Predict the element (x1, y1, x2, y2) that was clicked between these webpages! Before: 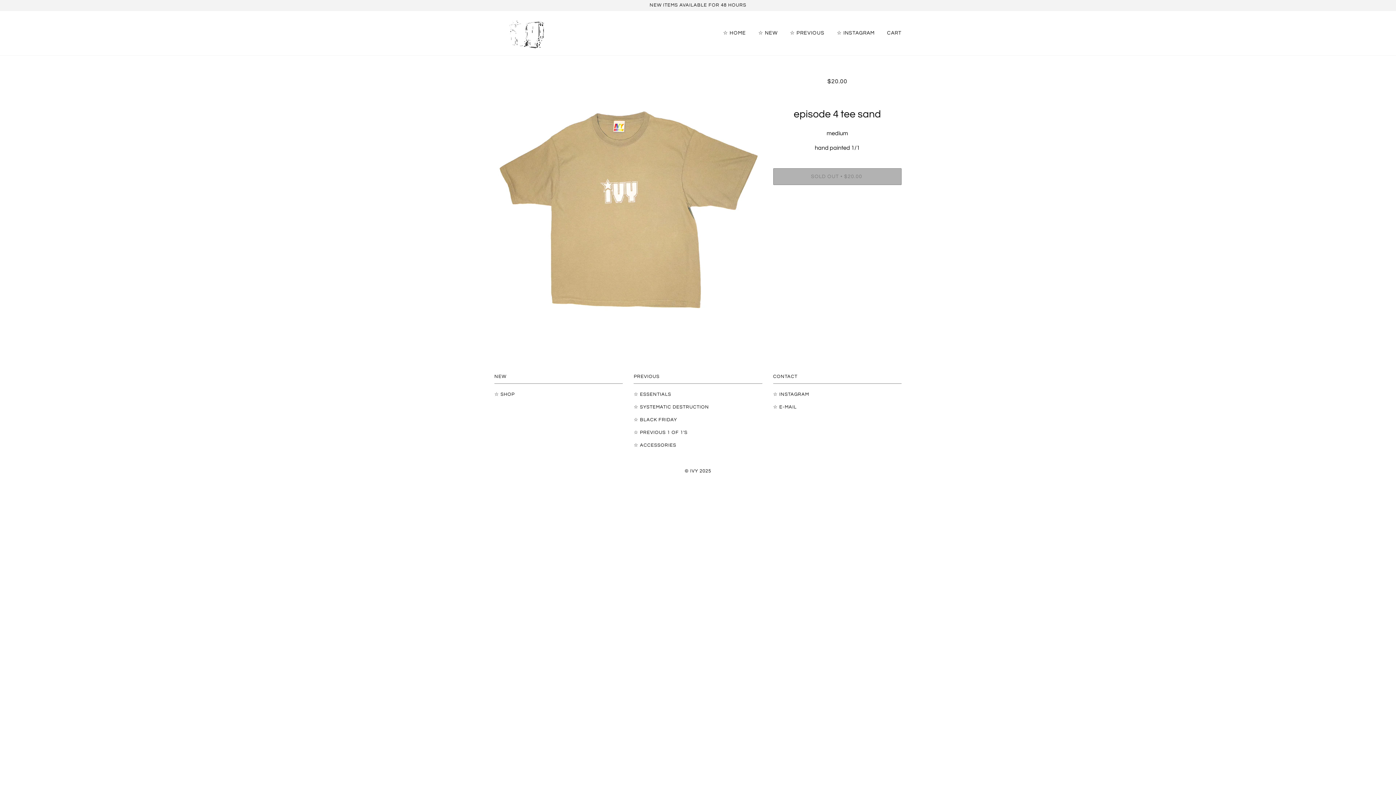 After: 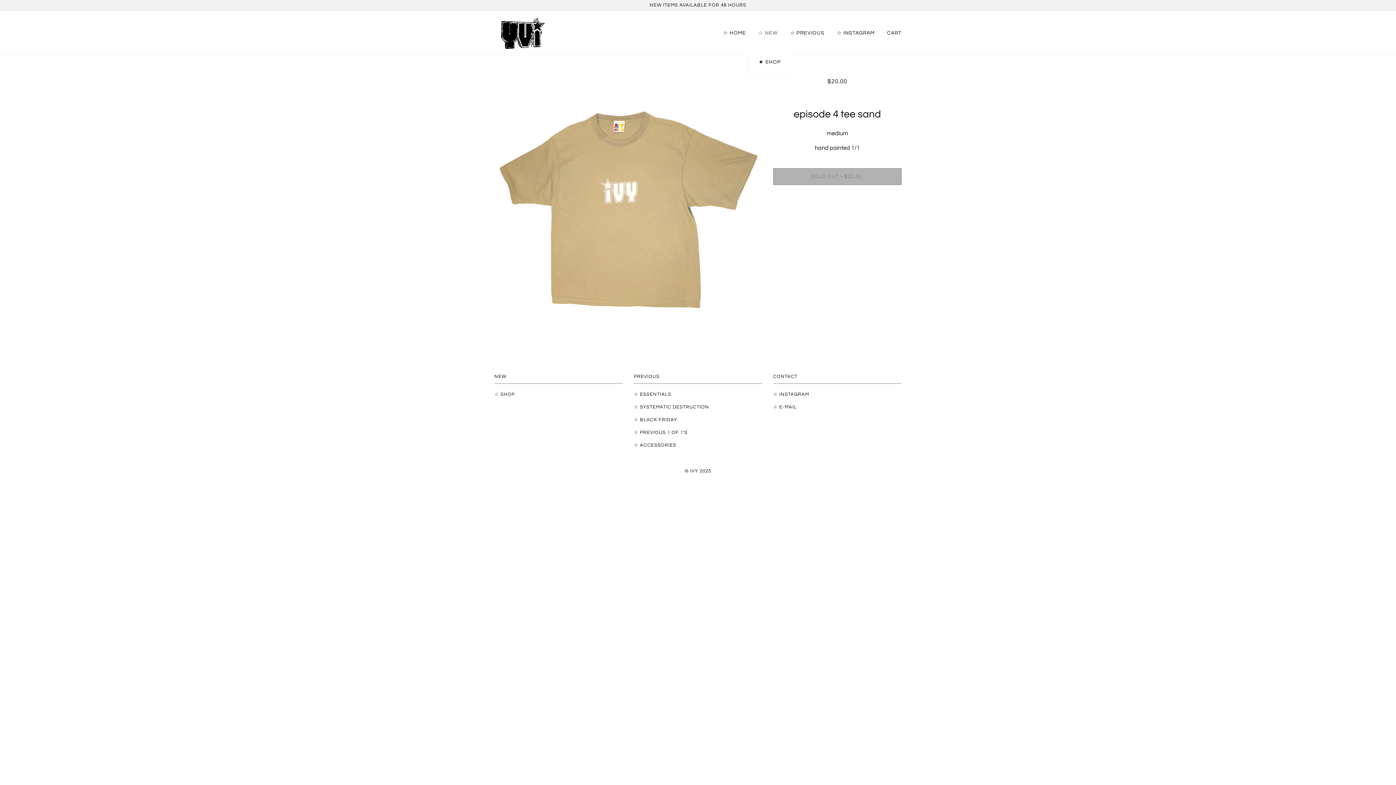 Action: label: ☆ NEW bbox: (758, 10, 777, 55)